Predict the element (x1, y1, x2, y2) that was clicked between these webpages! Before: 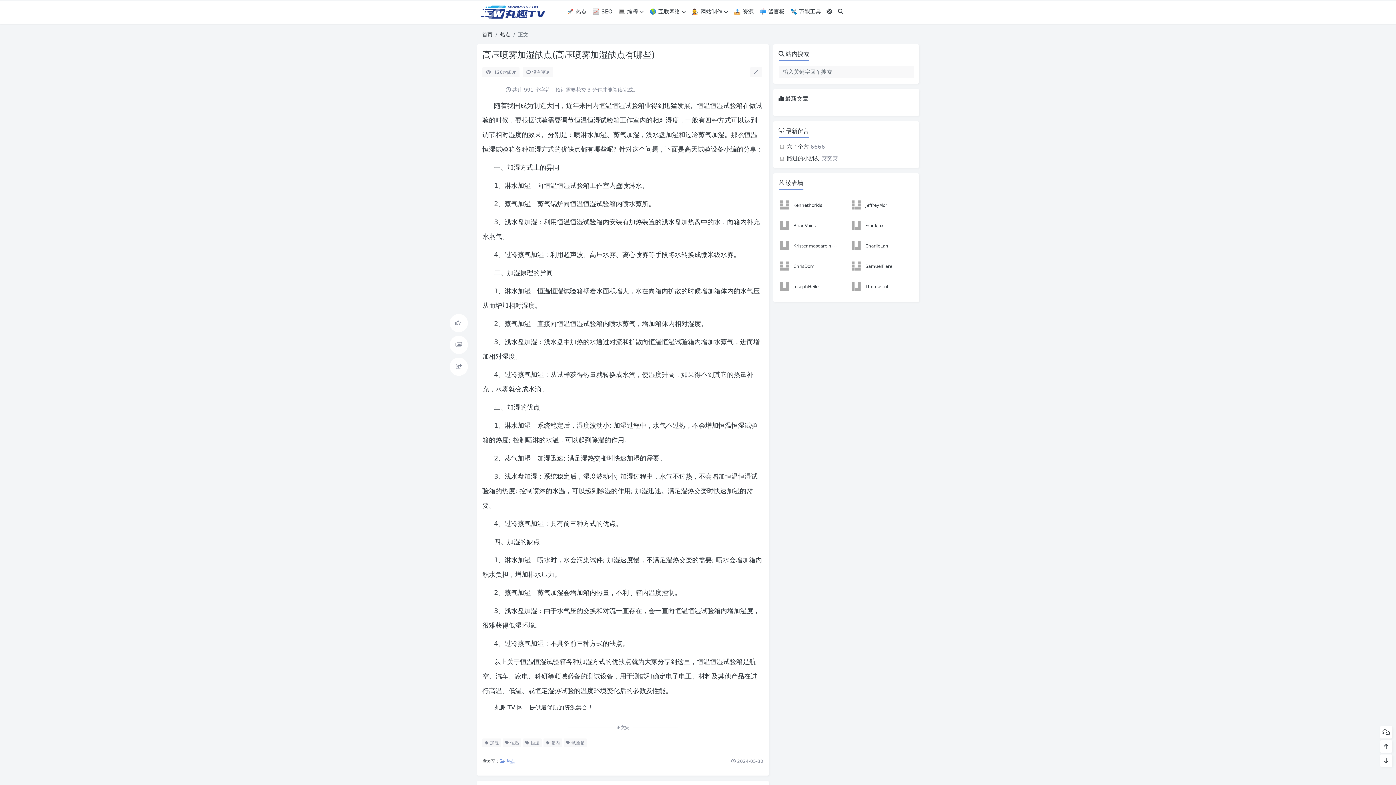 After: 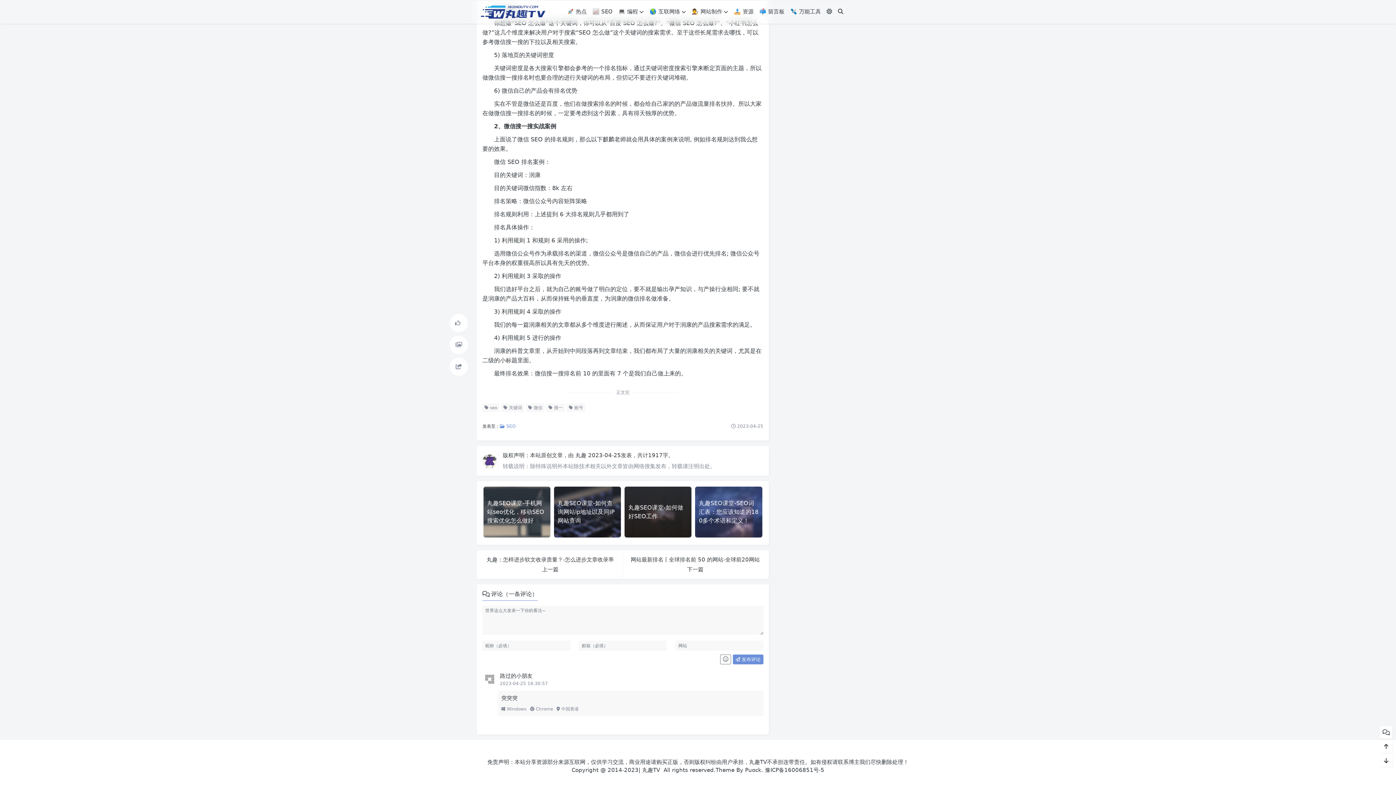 Action: label: 路过的小朋友 bbox: (787, 155, 819, 161)